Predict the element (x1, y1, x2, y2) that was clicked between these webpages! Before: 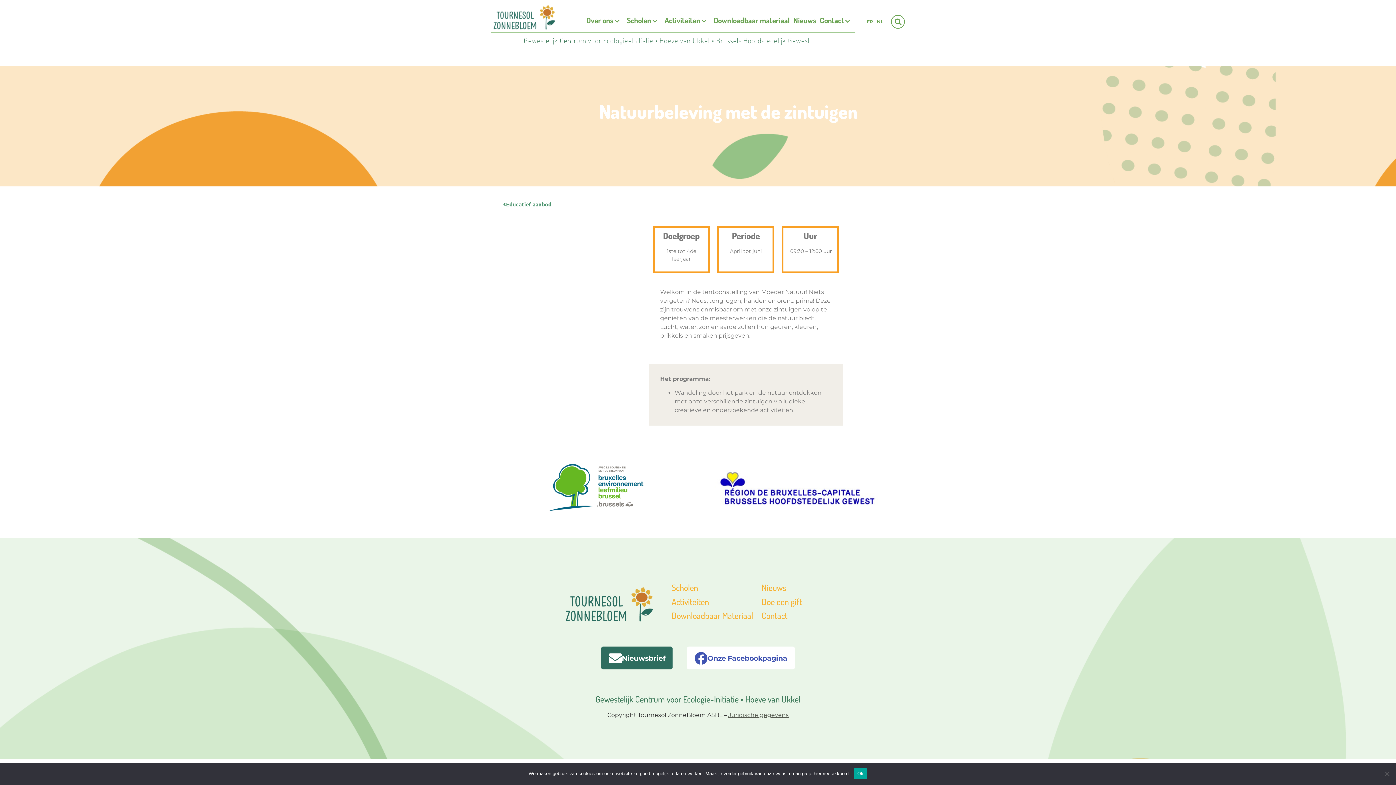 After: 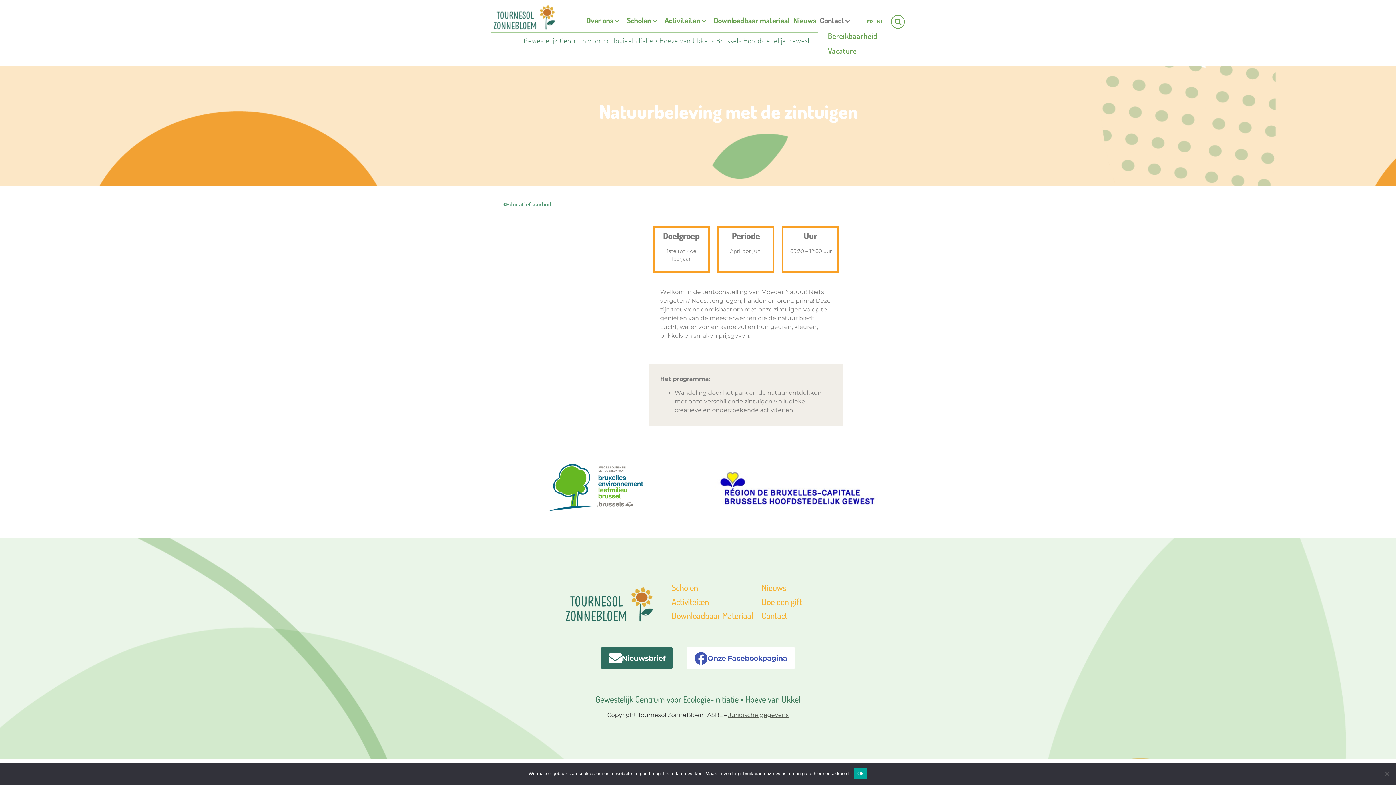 Action: bbox: (818, 12, 855, 28) label: Contact